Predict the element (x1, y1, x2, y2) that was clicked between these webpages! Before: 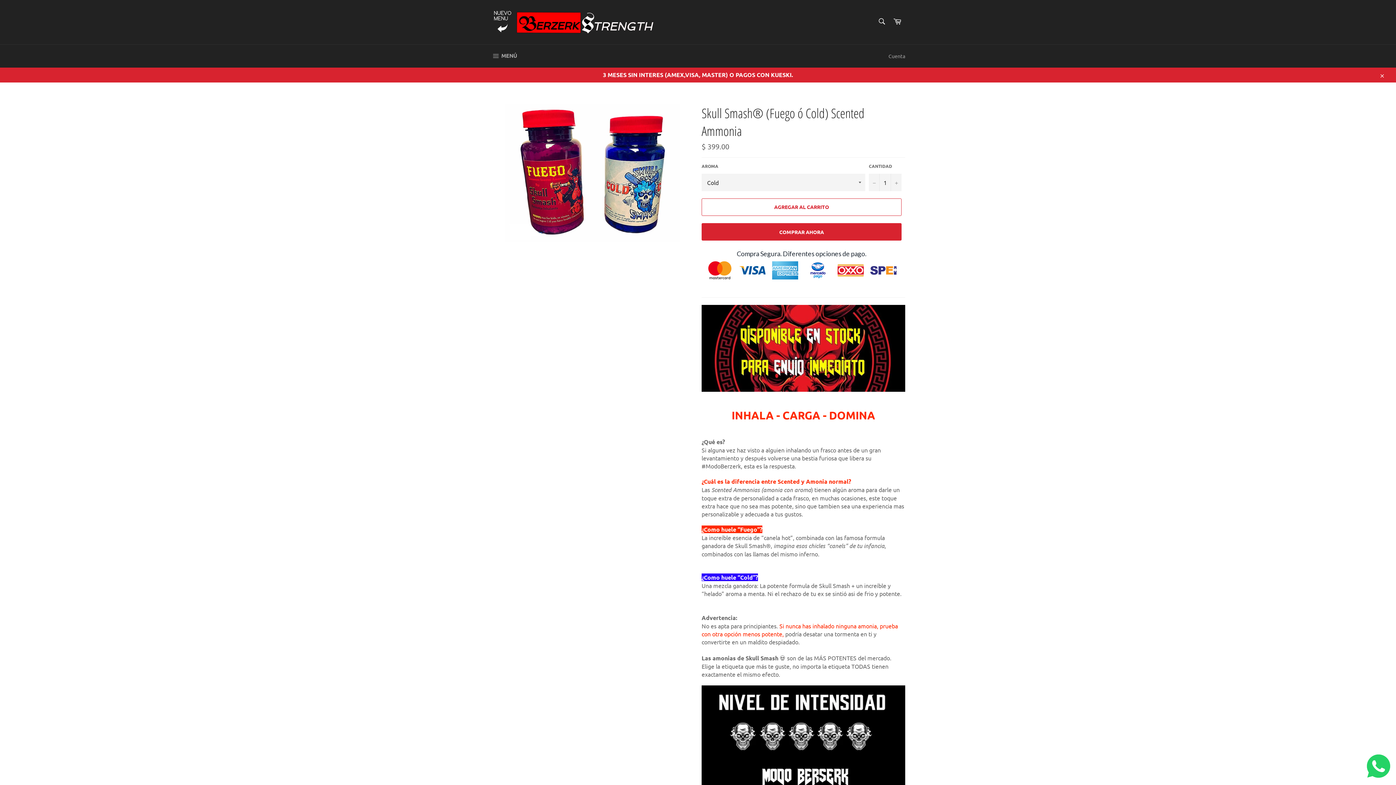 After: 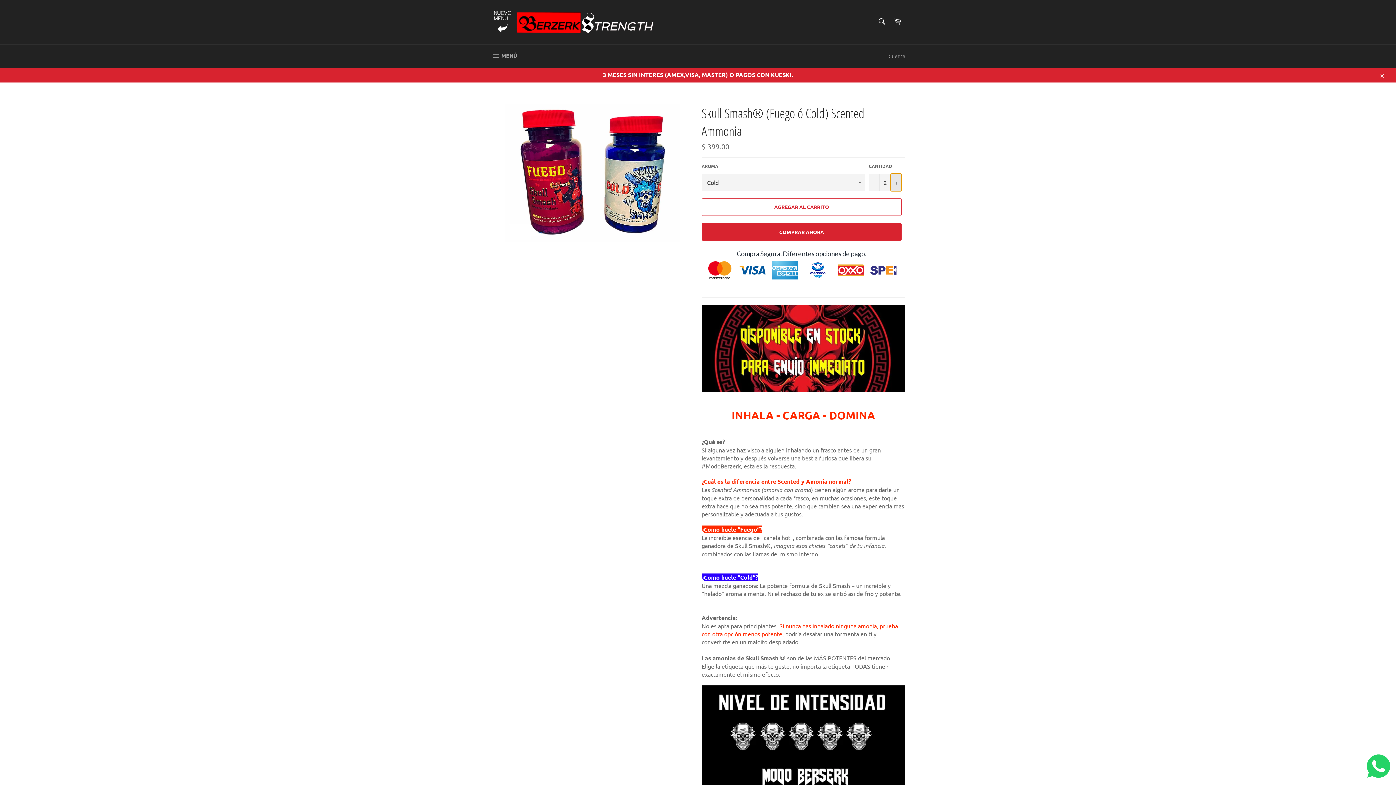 Action: label: Aumentar uno a la cantidad de artículos bbox: (890, 173, 901, 191)